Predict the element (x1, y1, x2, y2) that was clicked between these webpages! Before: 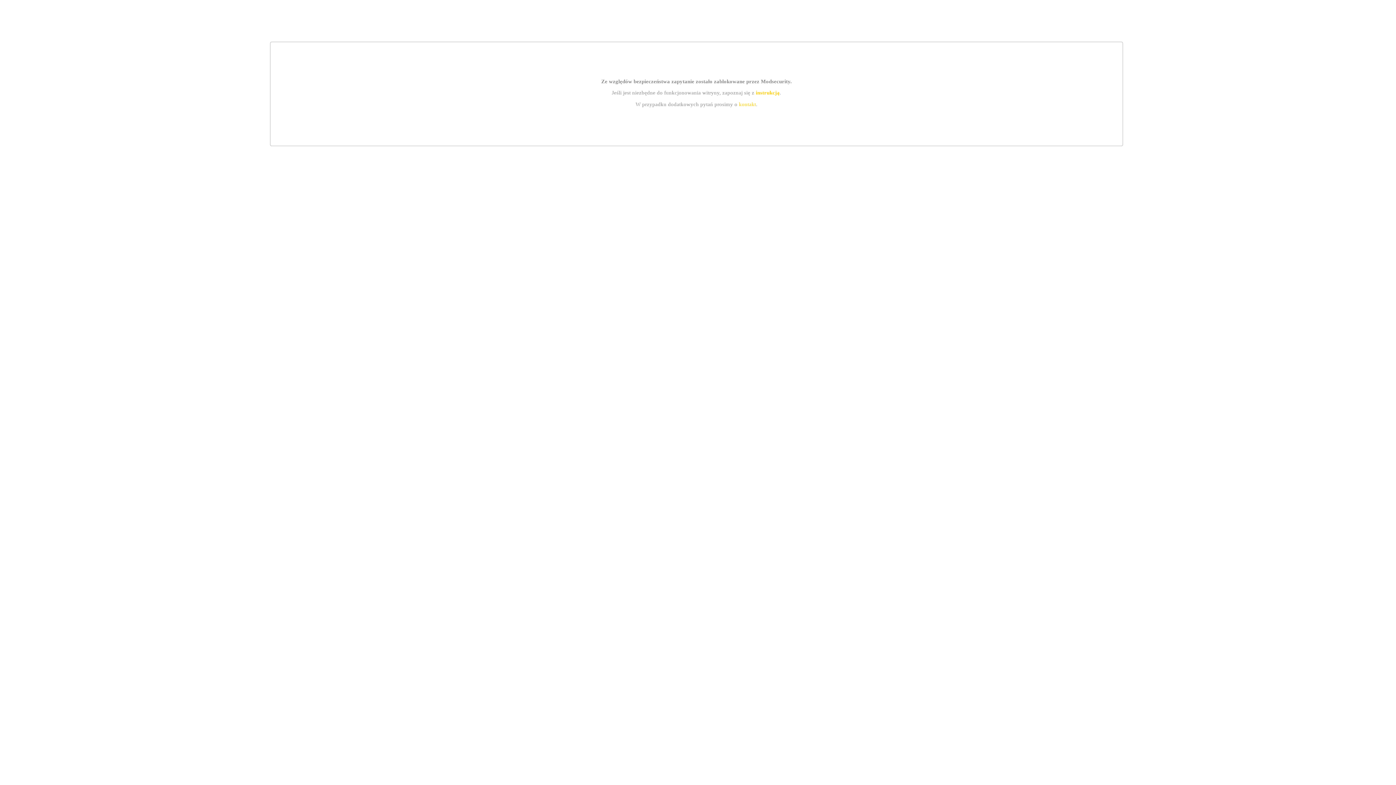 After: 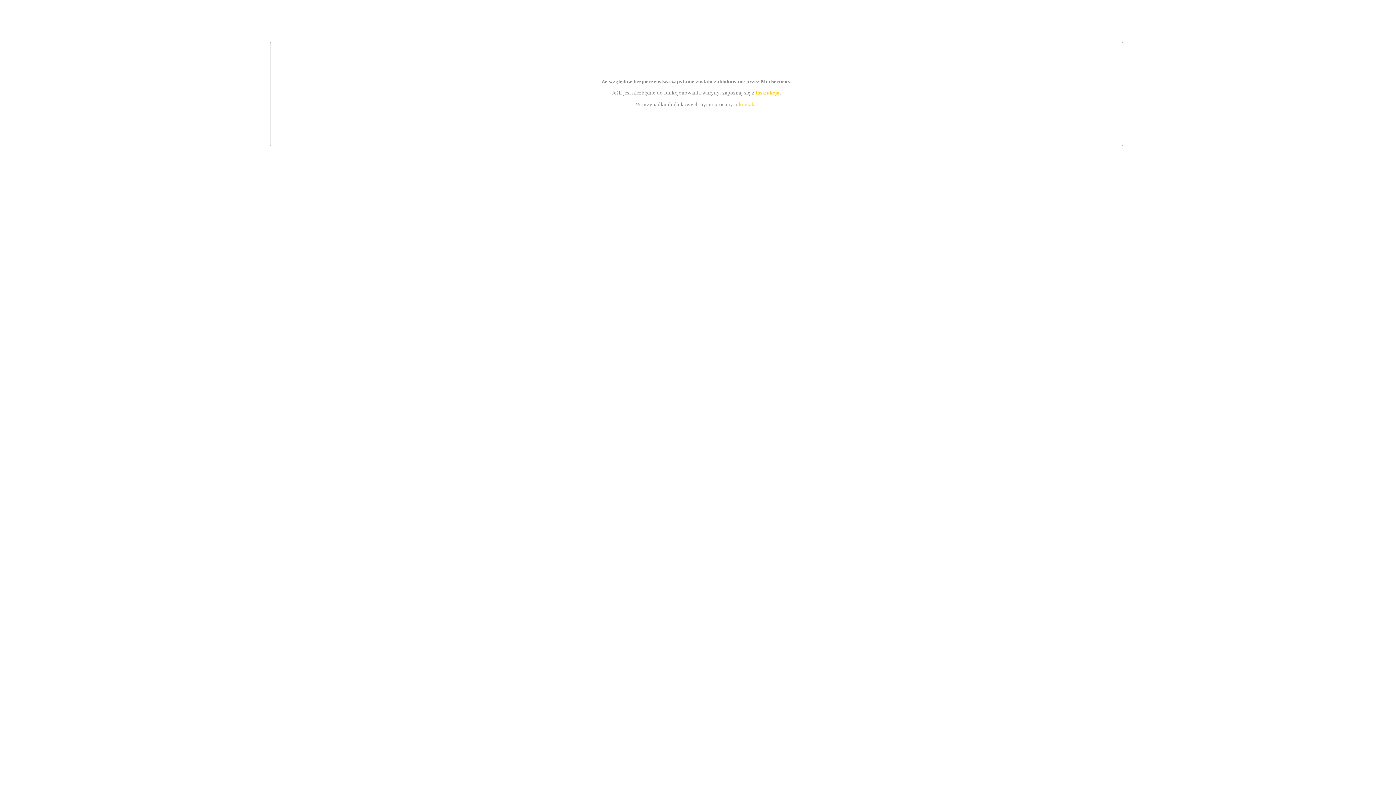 Action: label: instrukcją bbox: (755, 89, 779, 95)